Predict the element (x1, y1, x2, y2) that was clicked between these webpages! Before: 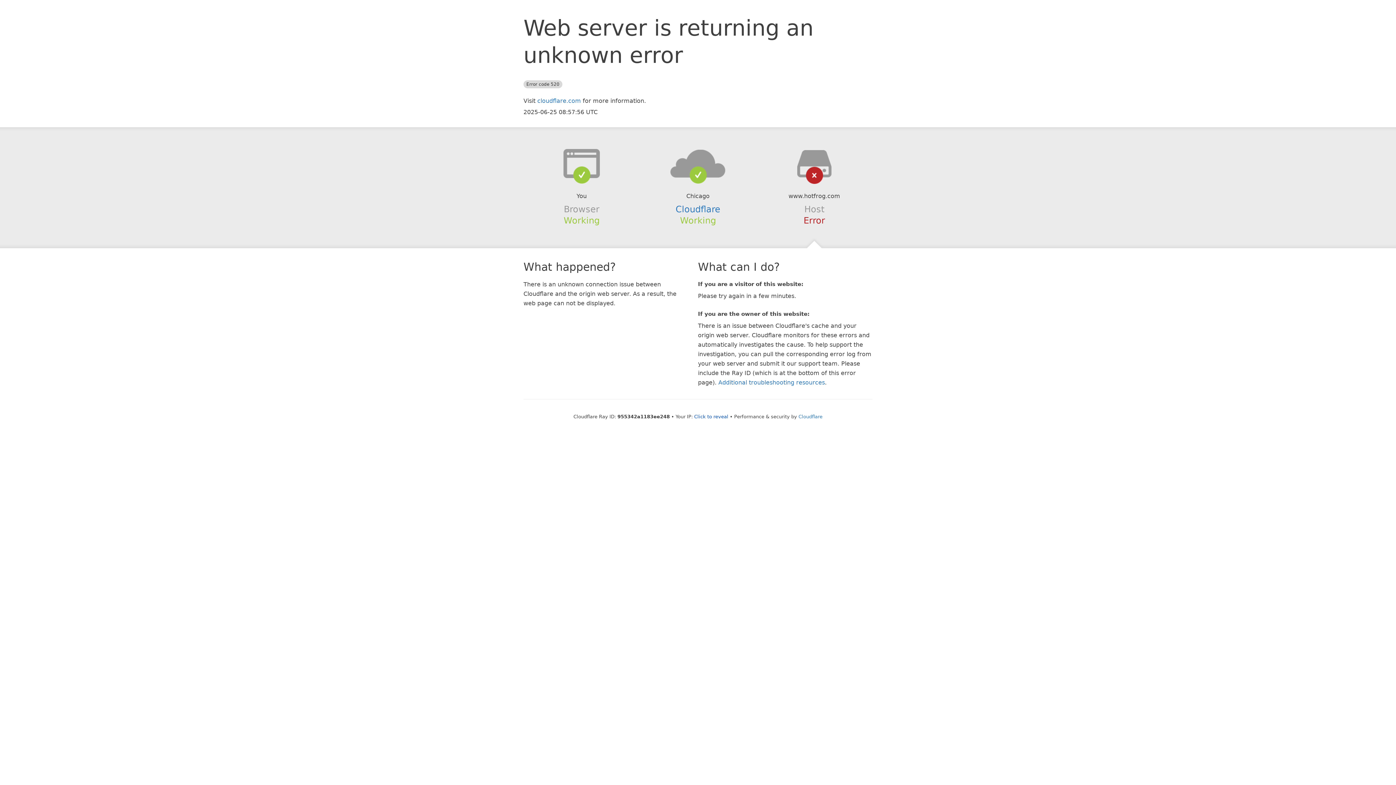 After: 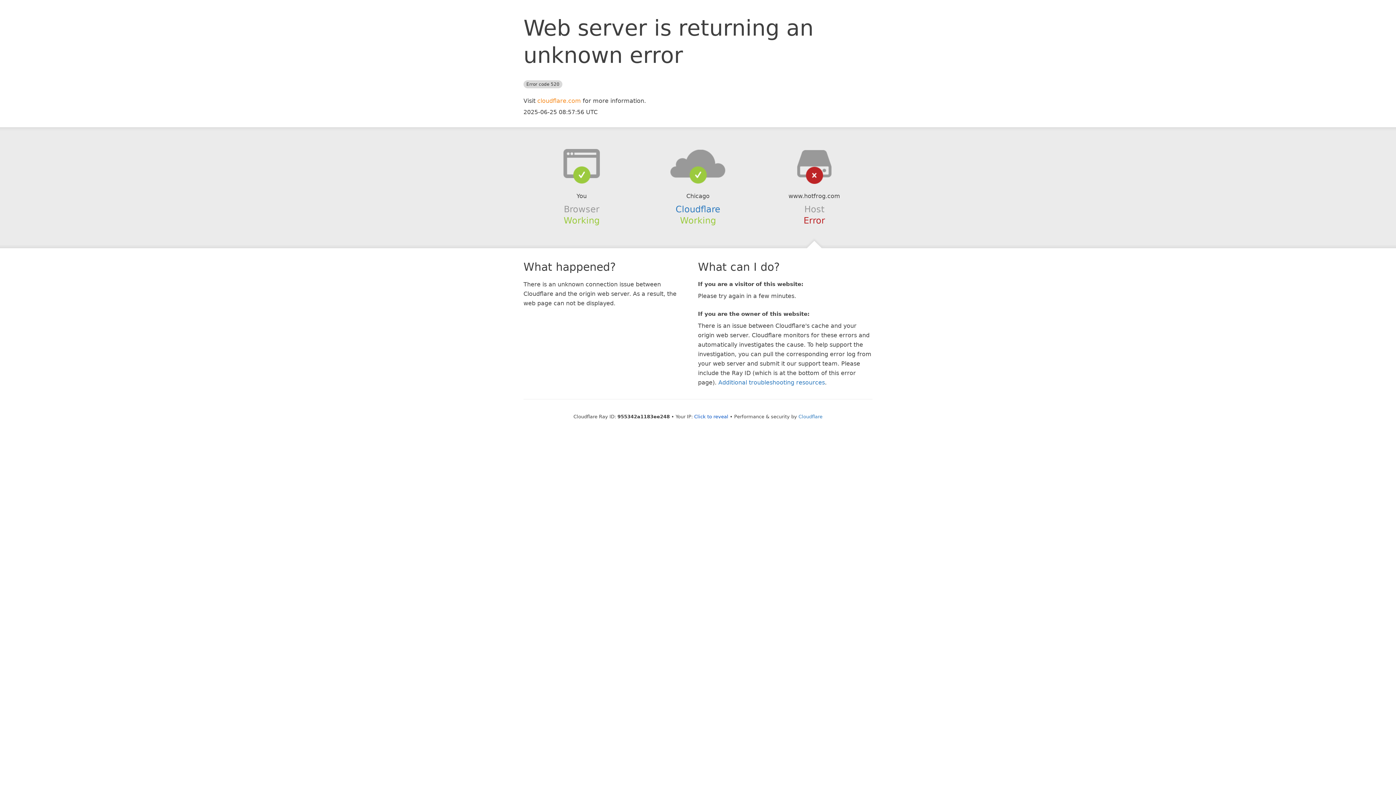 Action: bbox: (537, 97, 581, 104) label: cloudflare.com